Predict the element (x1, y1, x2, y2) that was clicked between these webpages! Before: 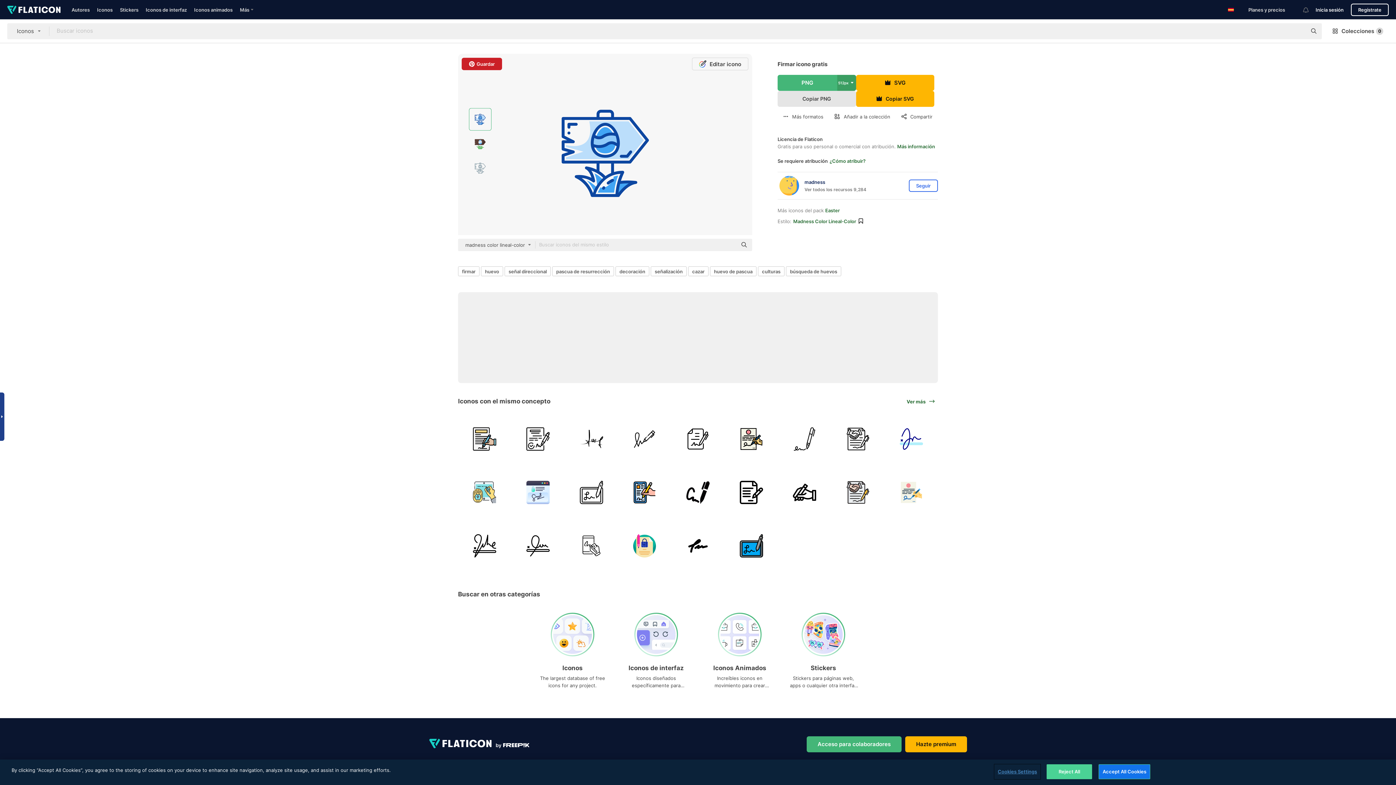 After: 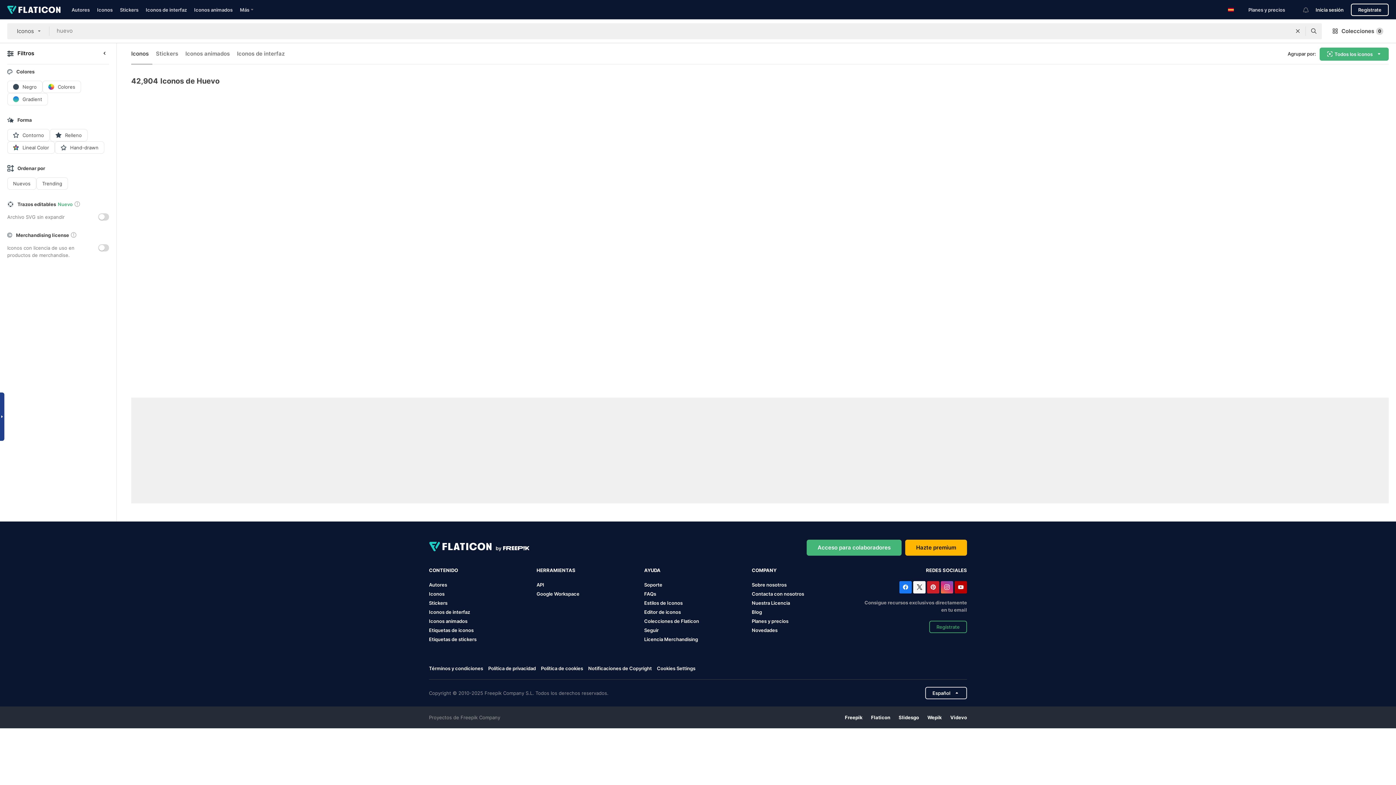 Action: bbox: (481, 266, 503, 276) label: huevo